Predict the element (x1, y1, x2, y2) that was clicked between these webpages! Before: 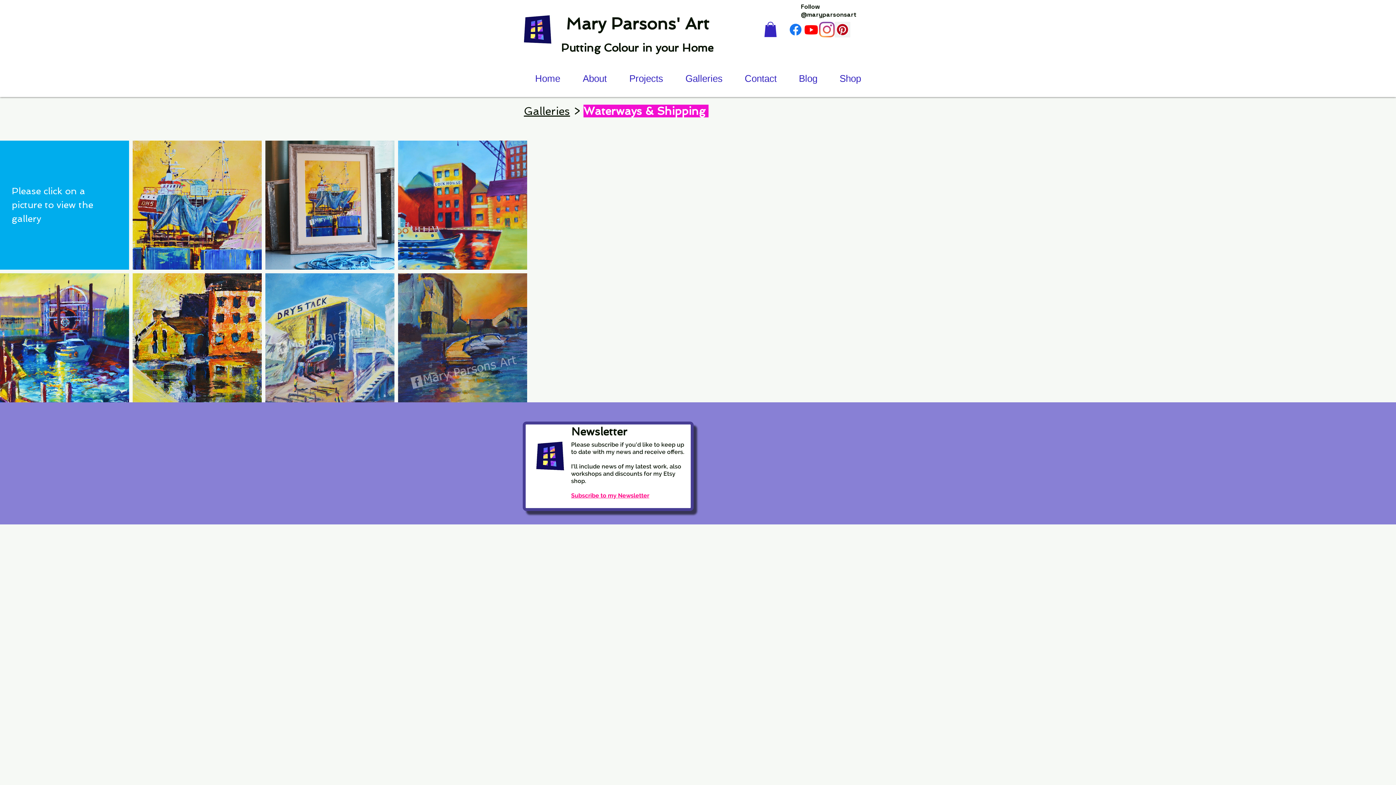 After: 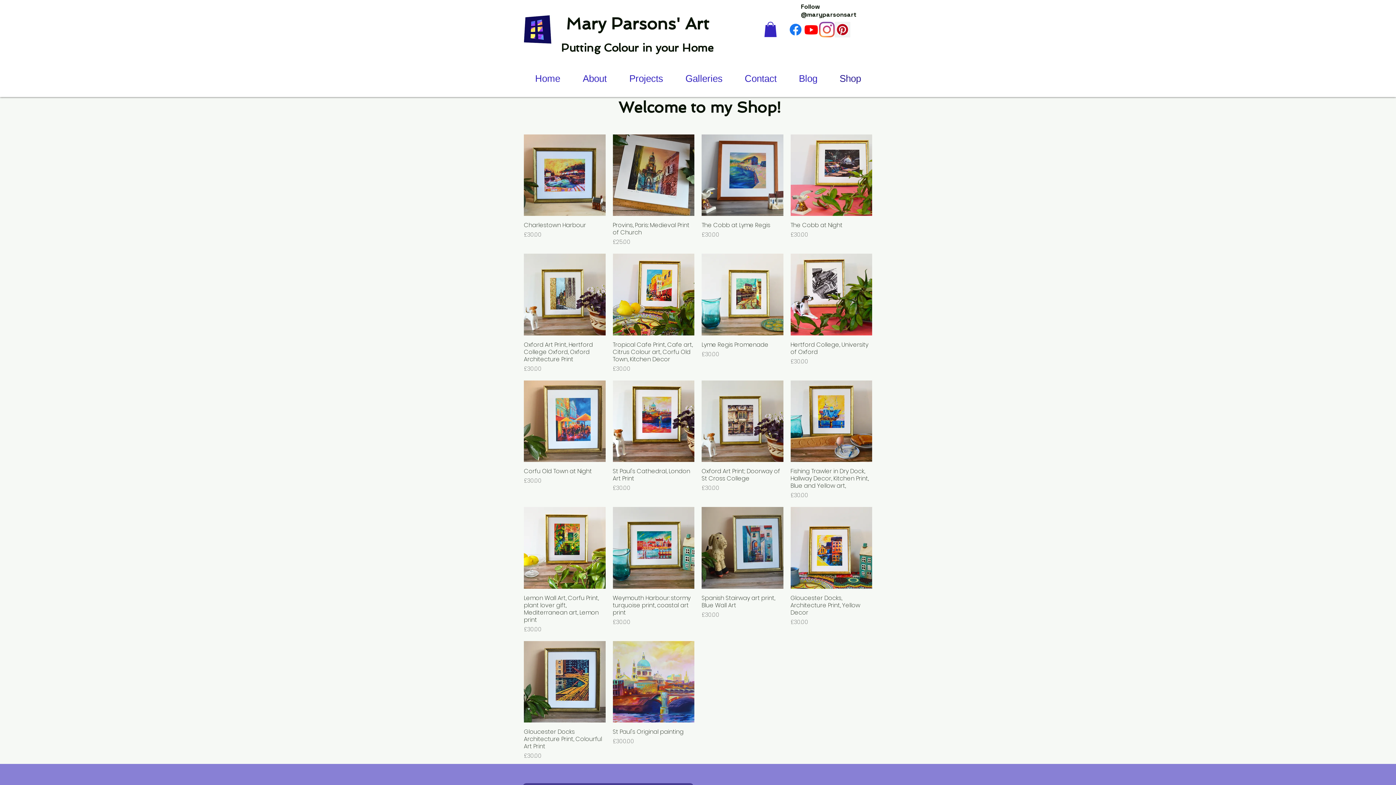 Action: bbox: (828, 69, 872, 87) label: Shop